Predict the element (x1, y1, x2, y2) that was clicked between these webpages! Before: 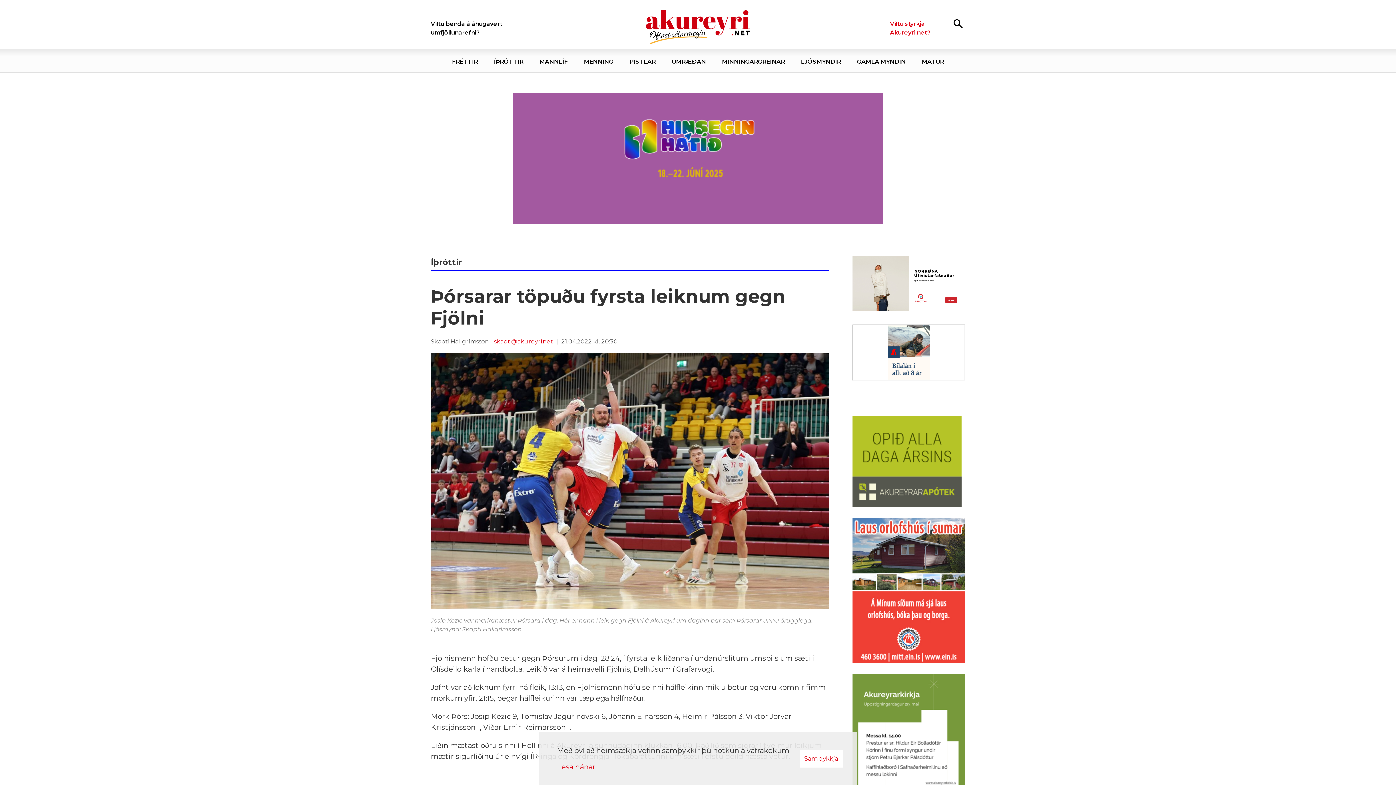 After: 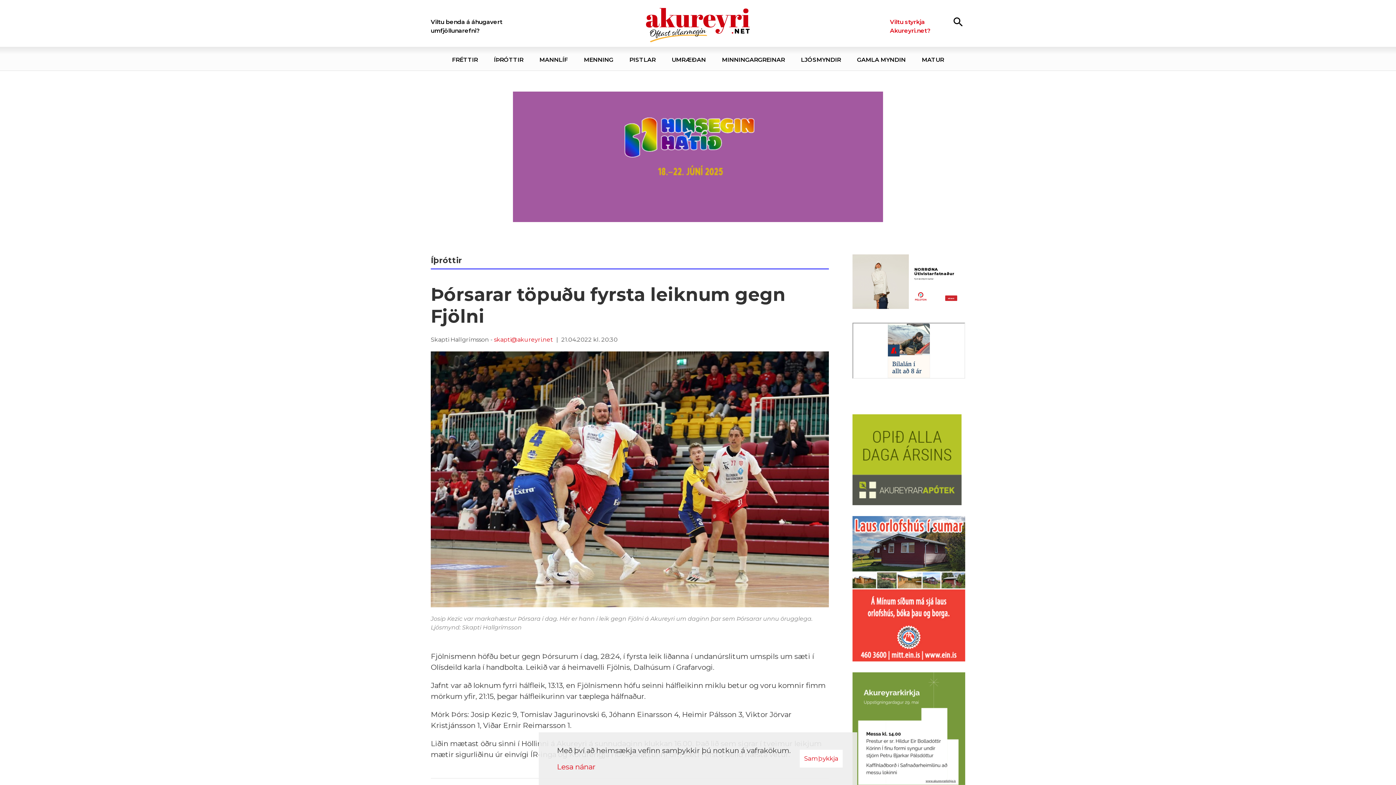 Action: bbox: (852, 674, 965, 787)